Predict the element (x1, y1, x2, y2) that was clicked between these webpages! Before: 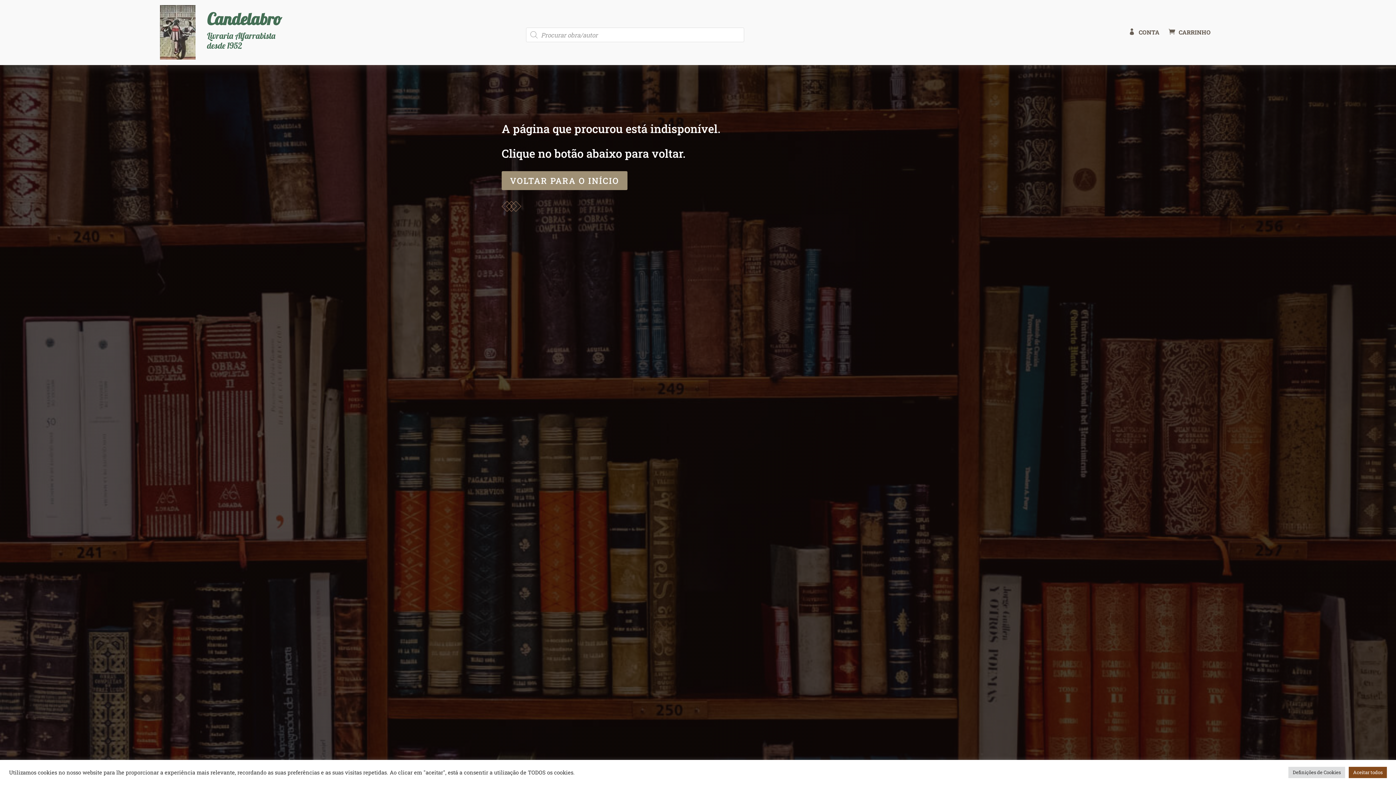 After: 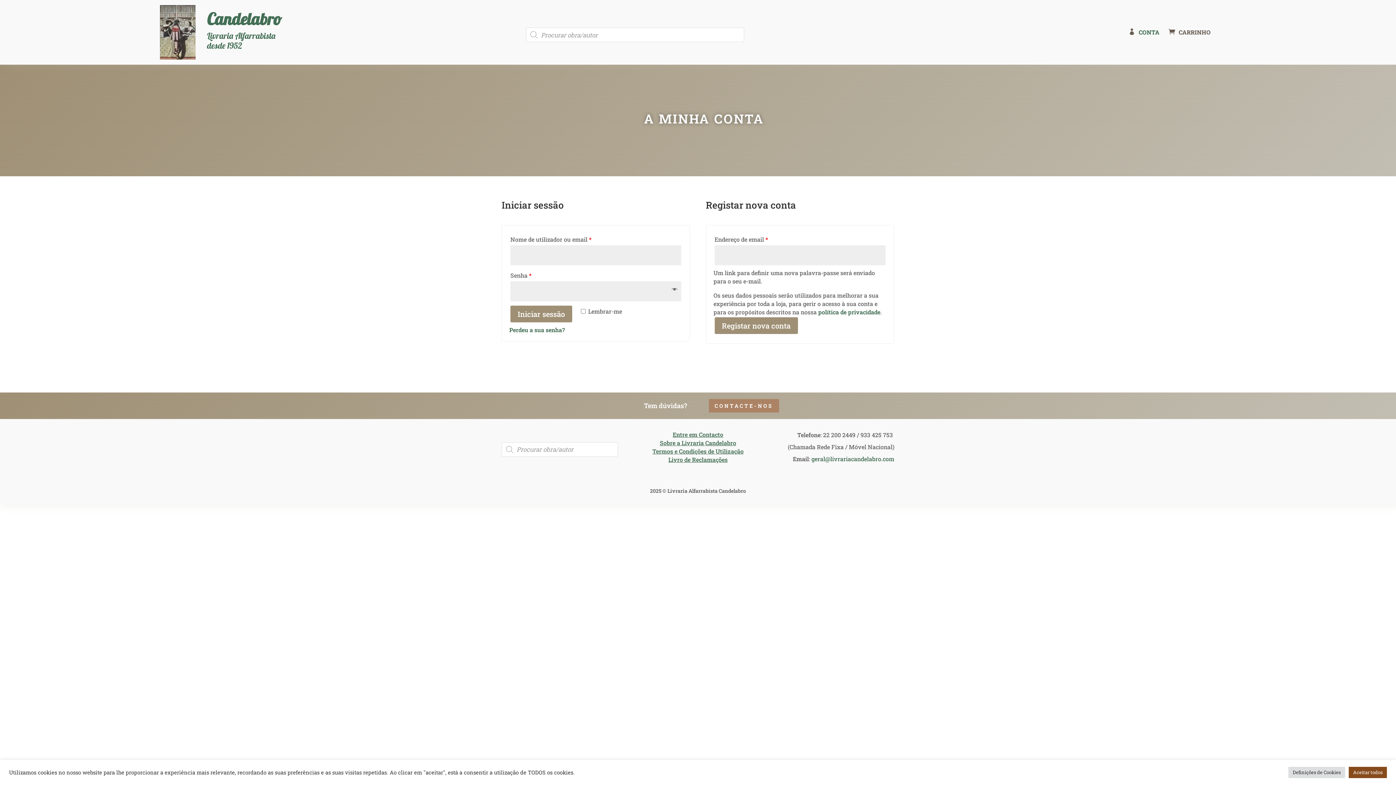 Action: label: CONTA bbox: (1139, 29, 1159, 37)